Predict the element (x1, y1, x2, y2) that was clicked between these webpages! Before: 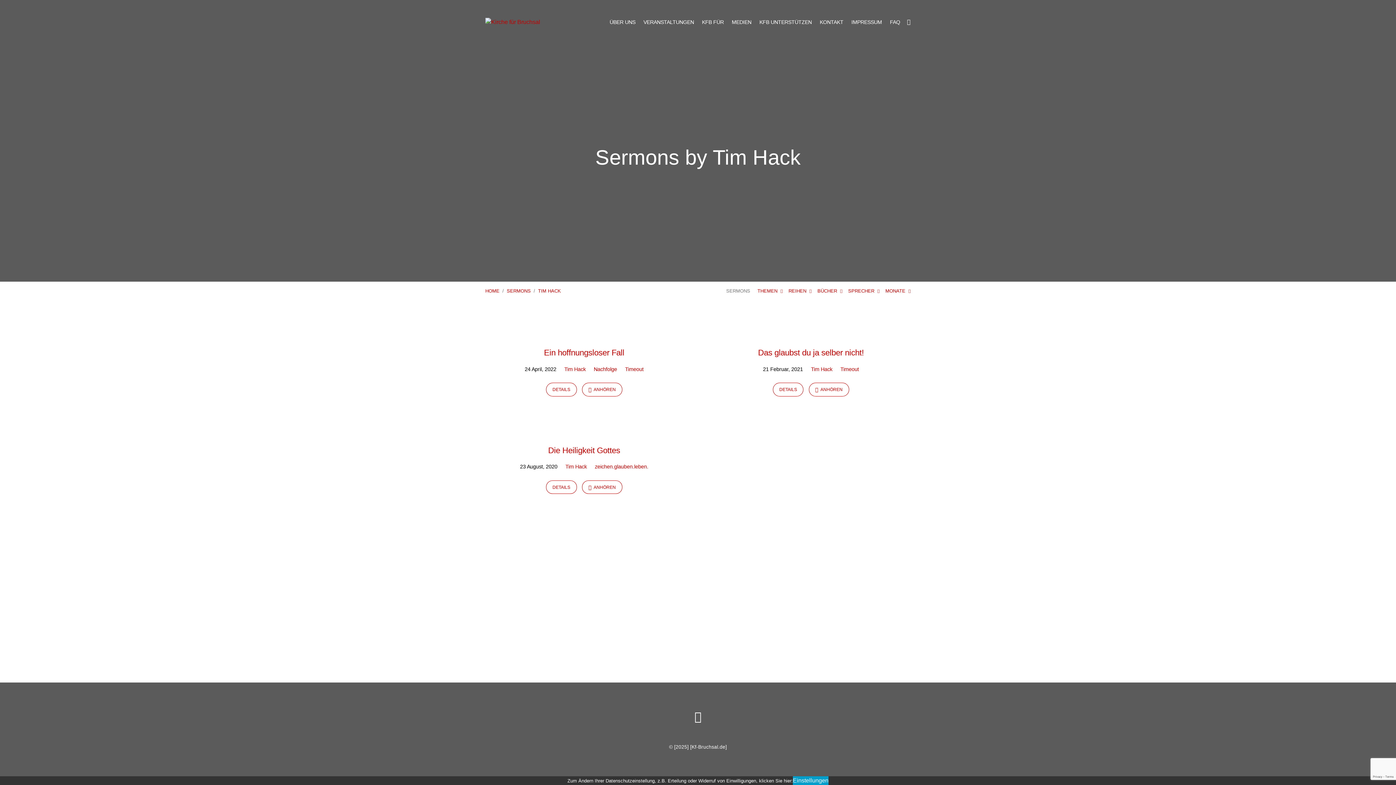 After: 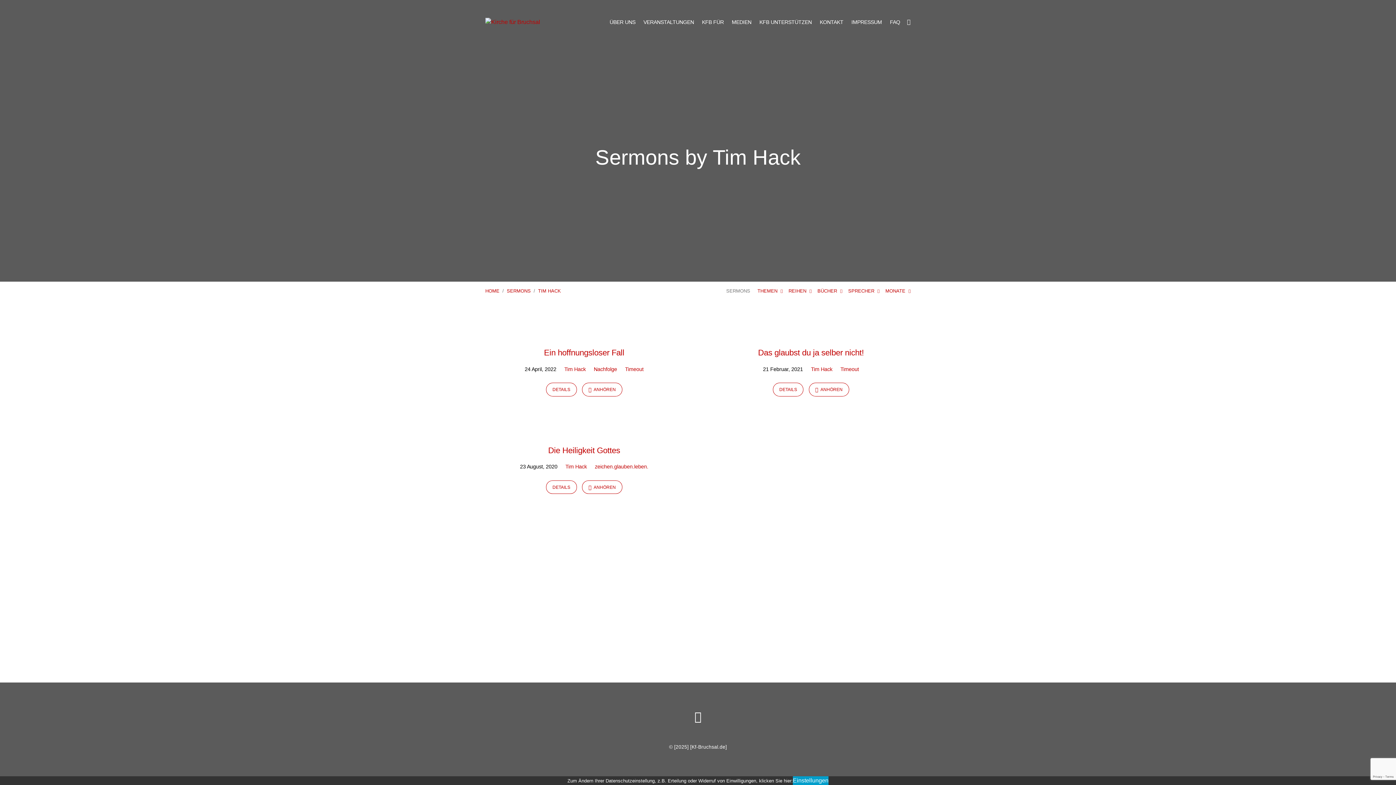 Action: label: Einstellungen bbox: (793, 776, 828, 785)